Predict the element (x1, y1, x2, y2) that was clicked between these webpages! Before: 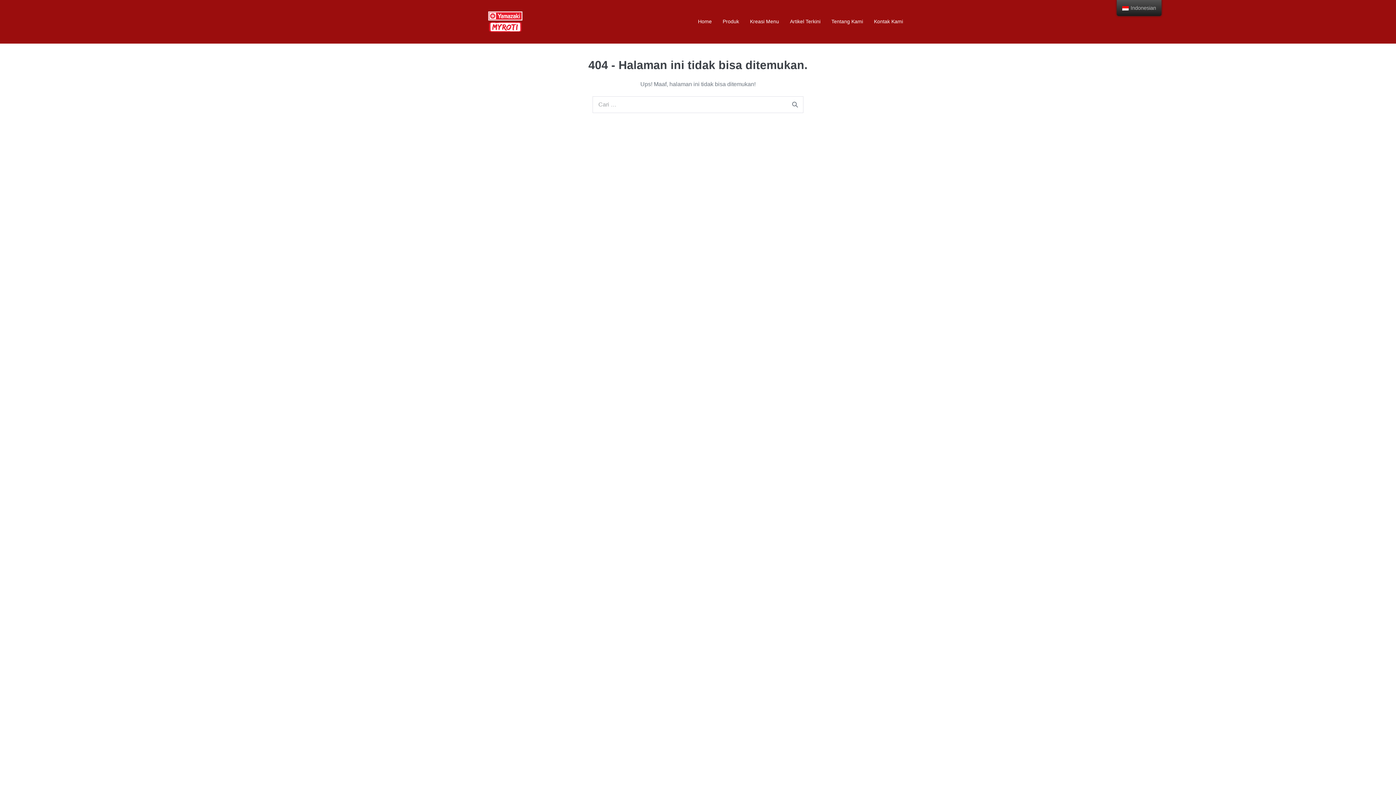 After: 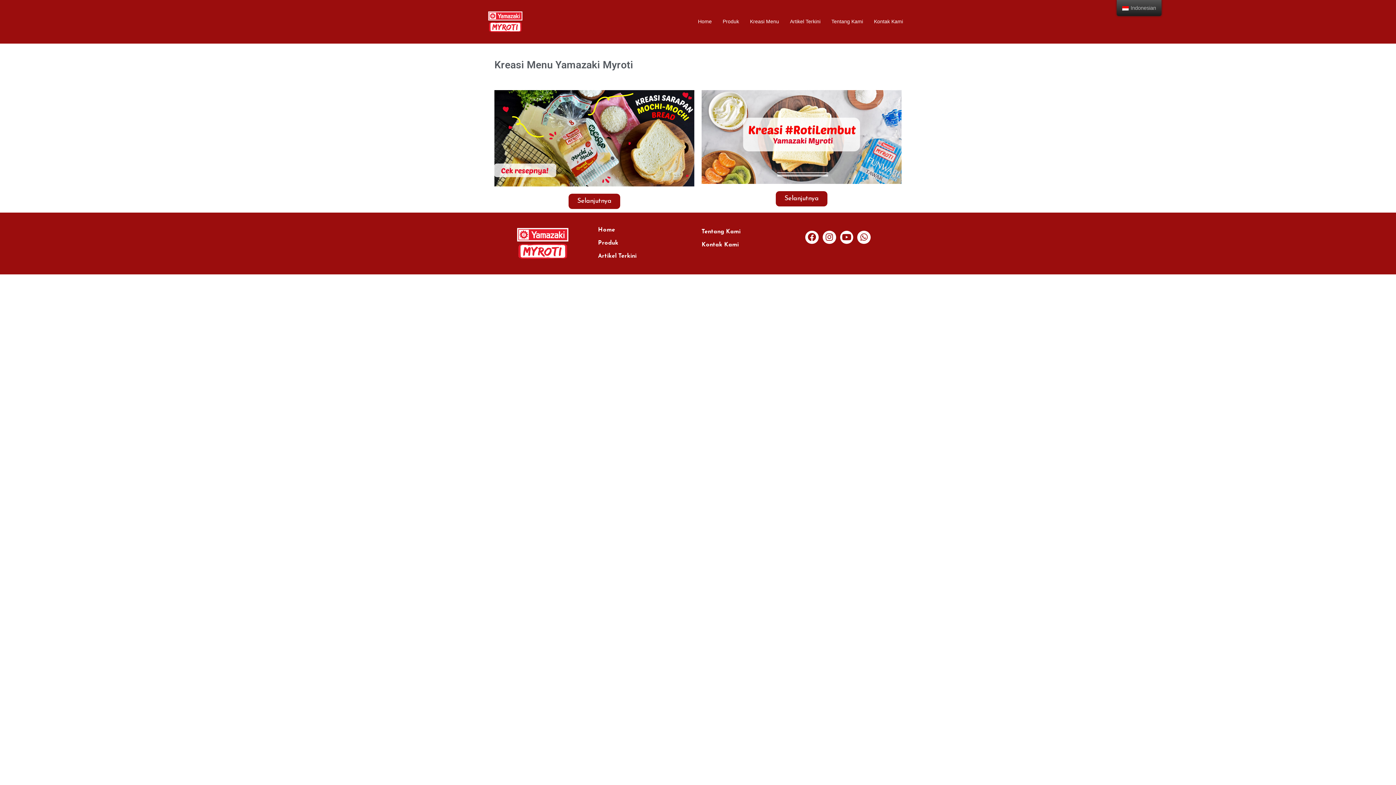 Action: bbox: (744, 13, 784, 29) label: Kreasi Menu